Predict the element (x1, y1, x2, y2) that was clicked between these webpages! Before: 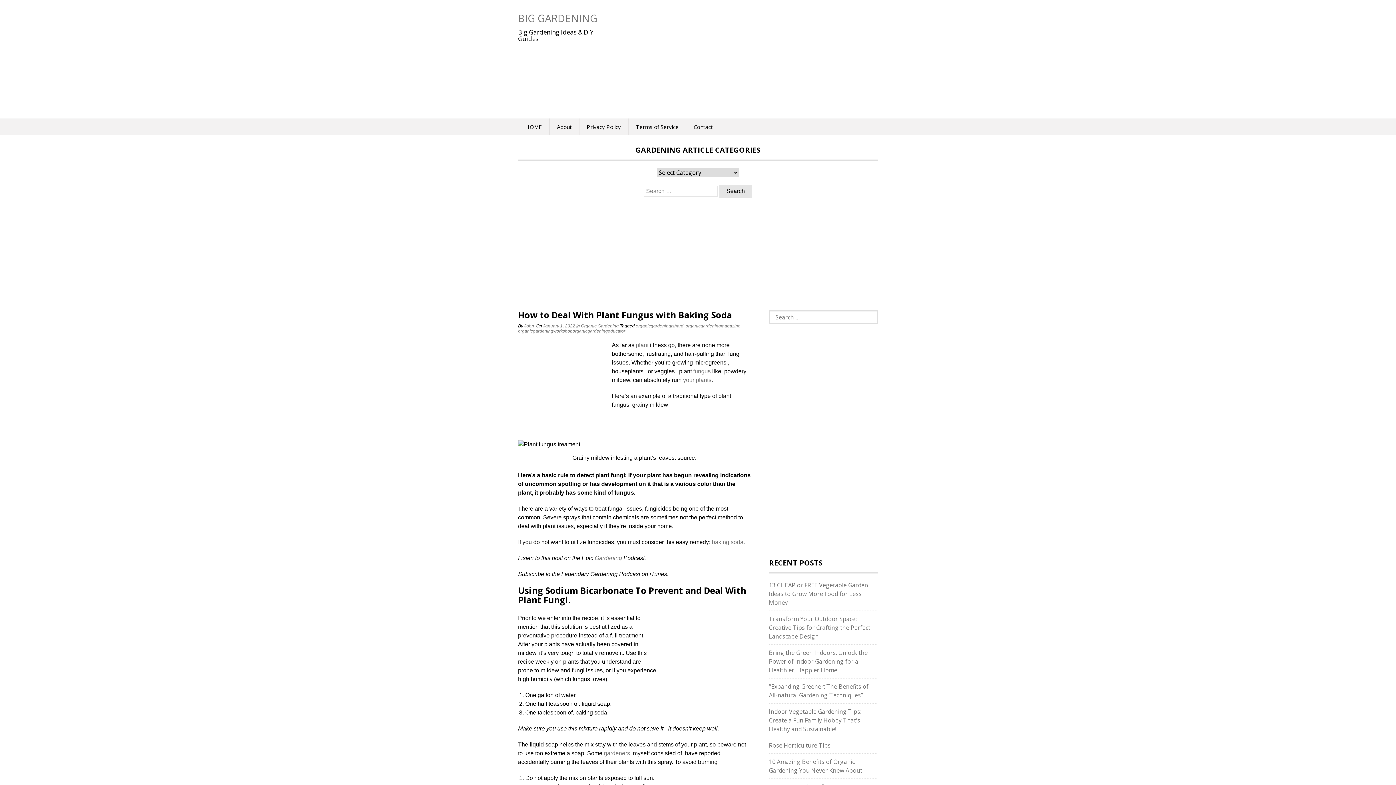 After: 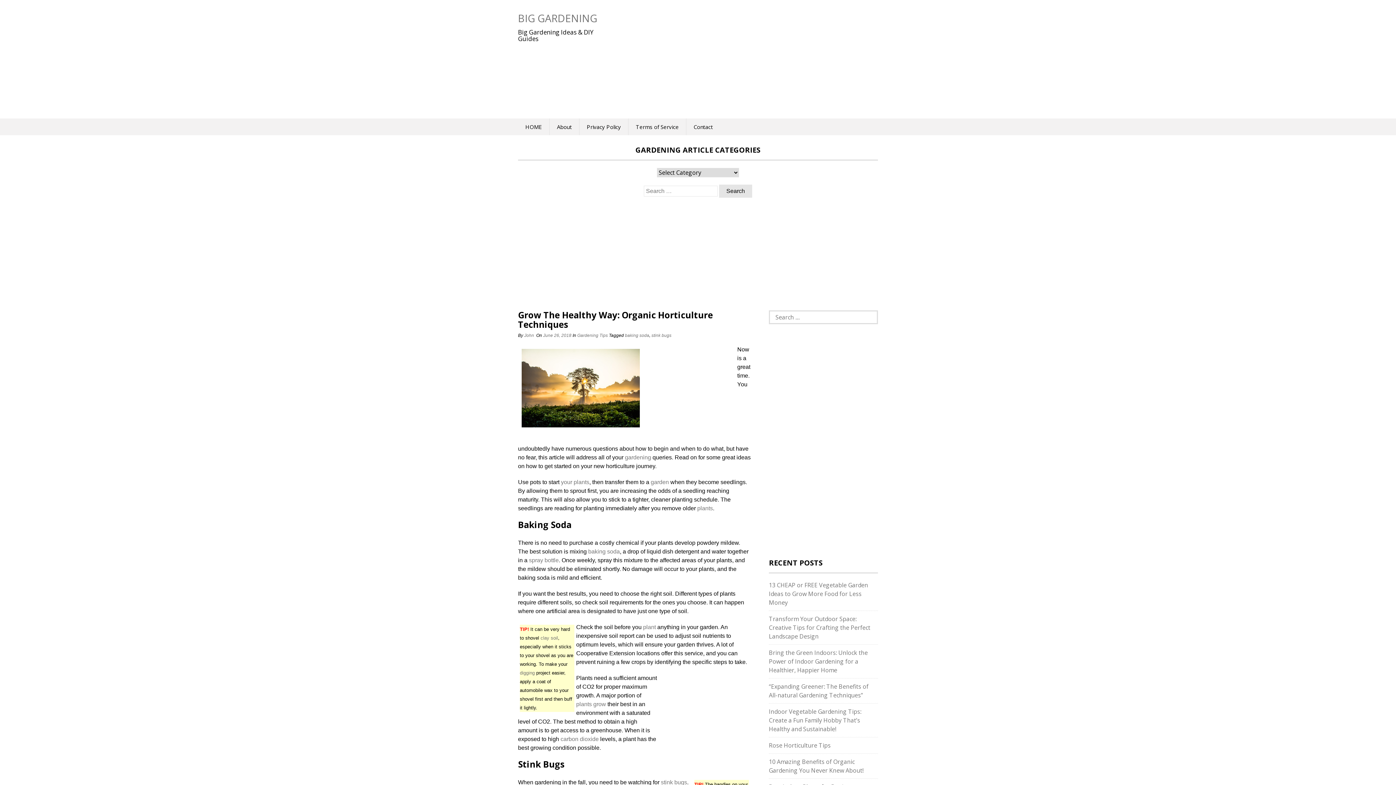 Action: label: baking soda bbox: (712, 539, 743, 545)